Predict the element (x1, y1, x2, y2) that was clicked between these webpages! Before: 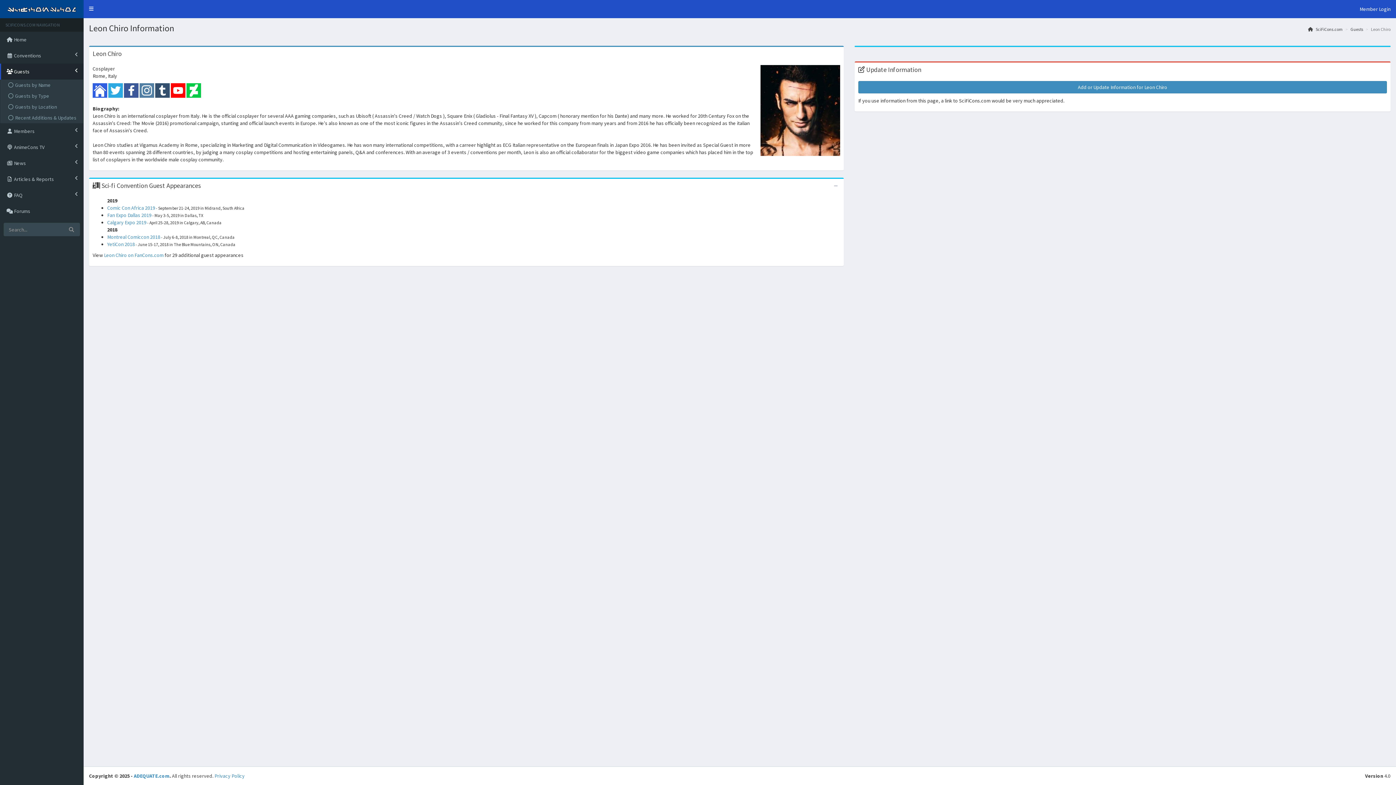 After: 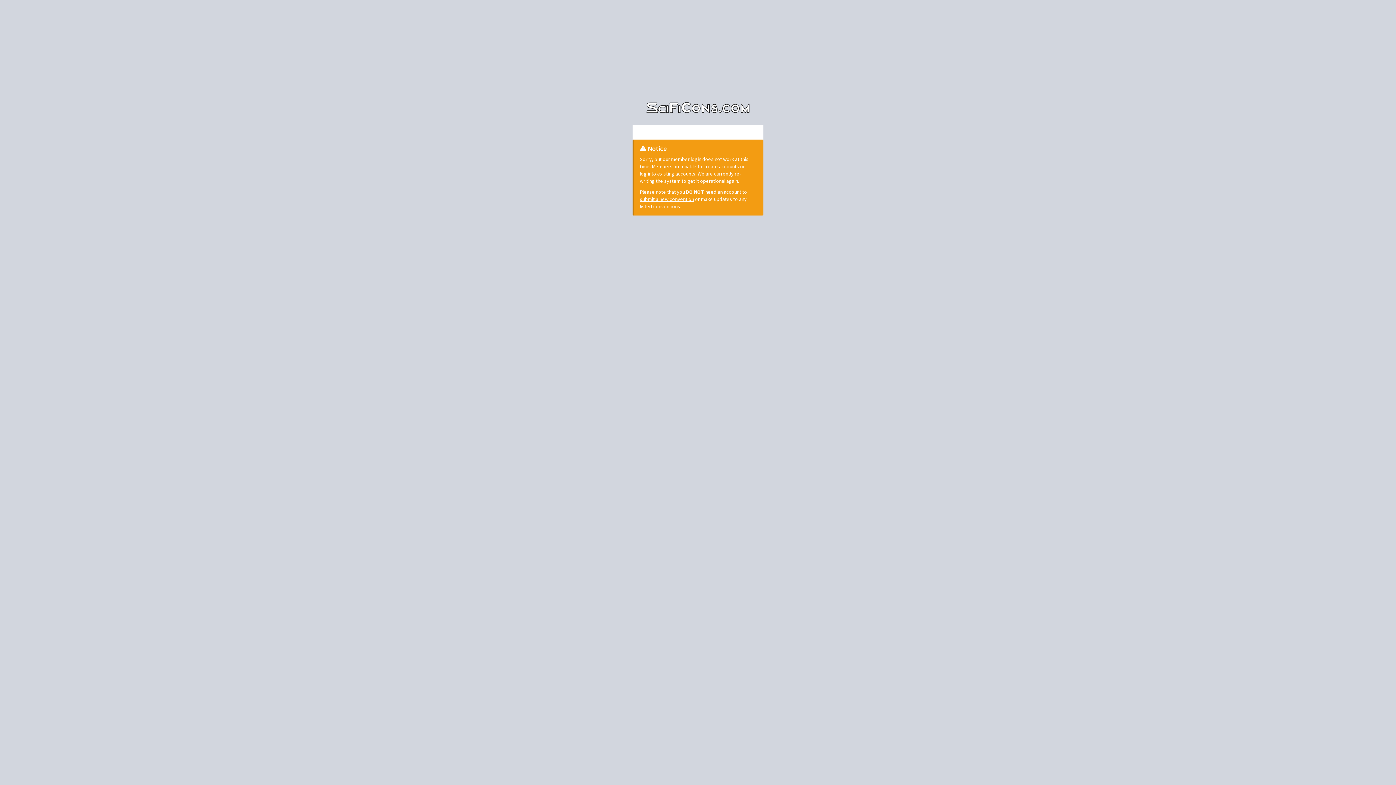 Action: label: Member Login bbox: (1354, 0, 1396, 18)